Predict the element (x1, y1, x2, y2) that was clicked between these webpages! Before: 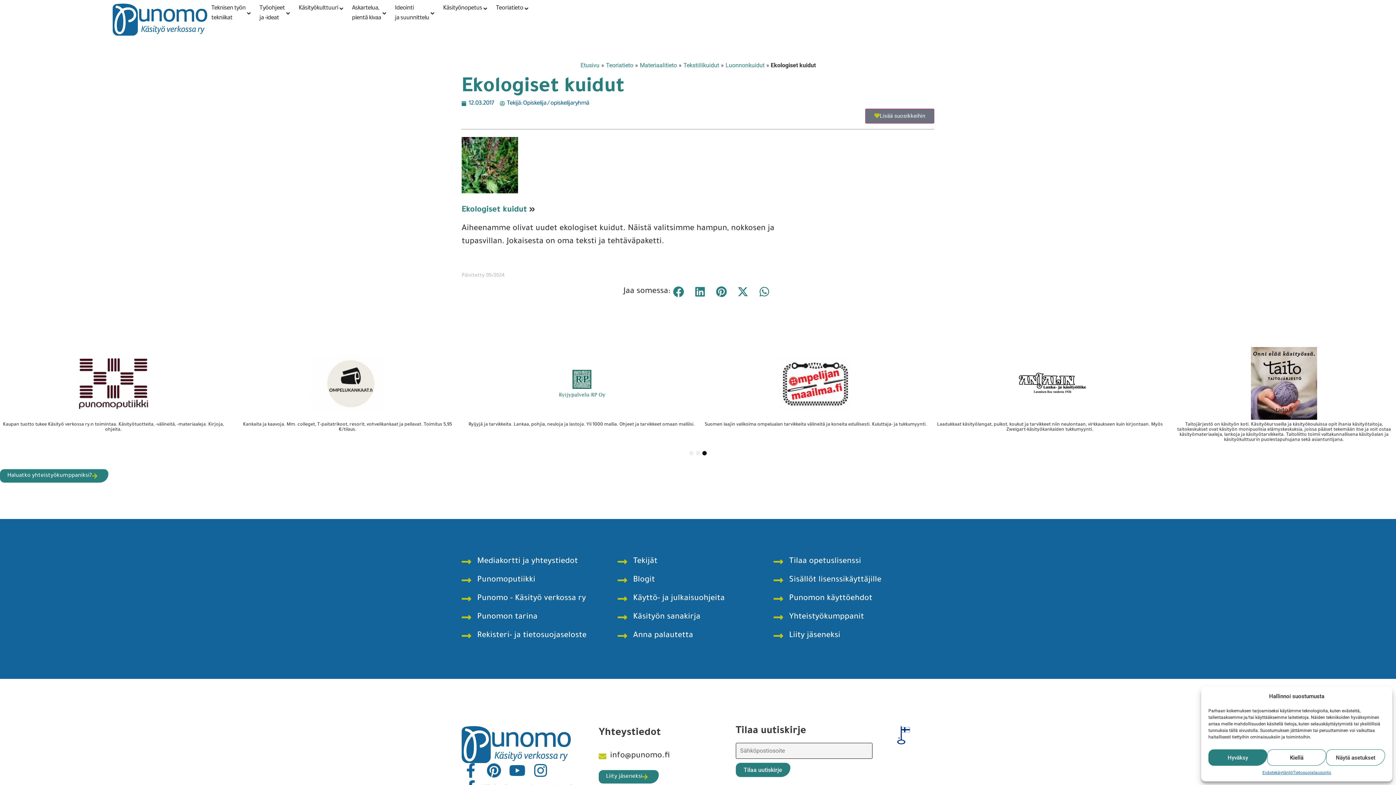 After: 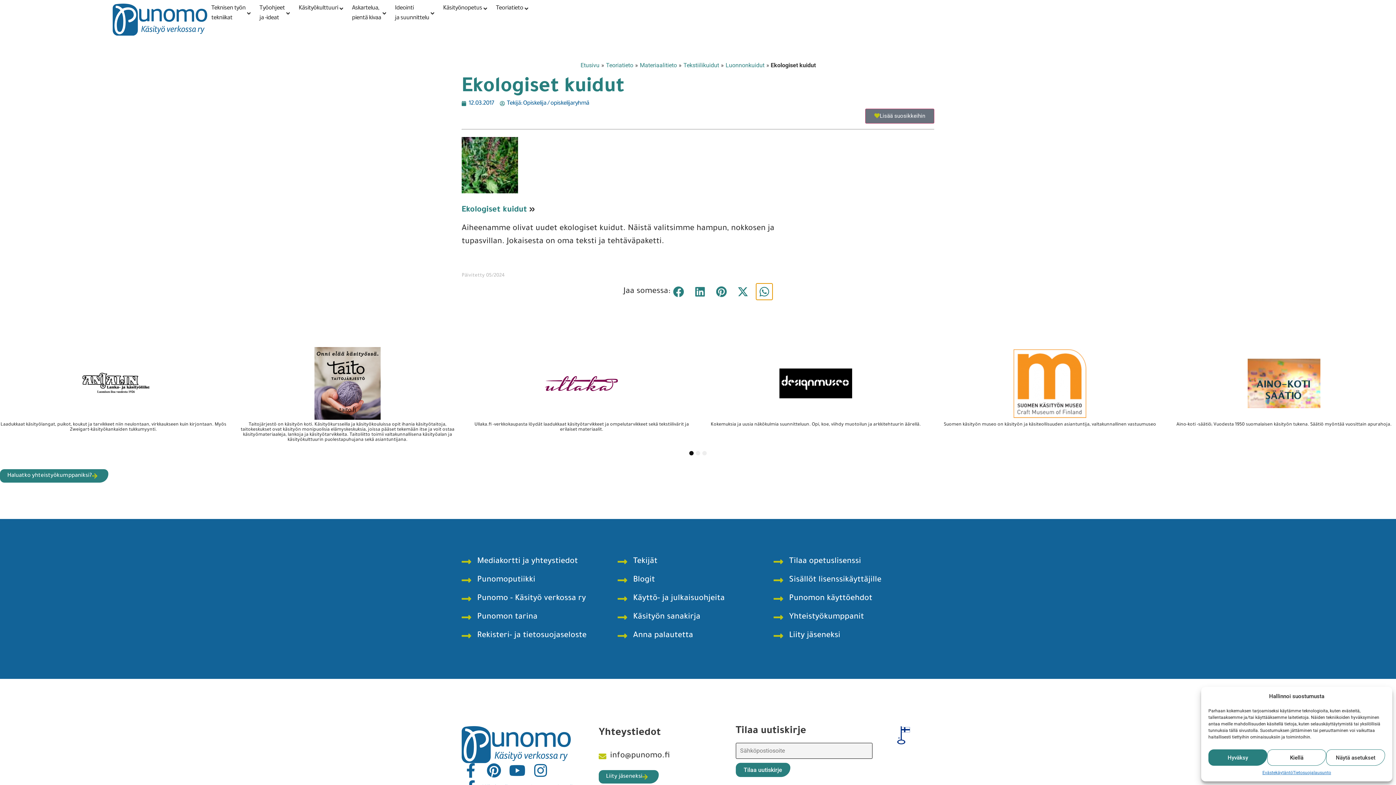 Action: bbox: (756, 283, 772, 300) label: Share on whatsapp